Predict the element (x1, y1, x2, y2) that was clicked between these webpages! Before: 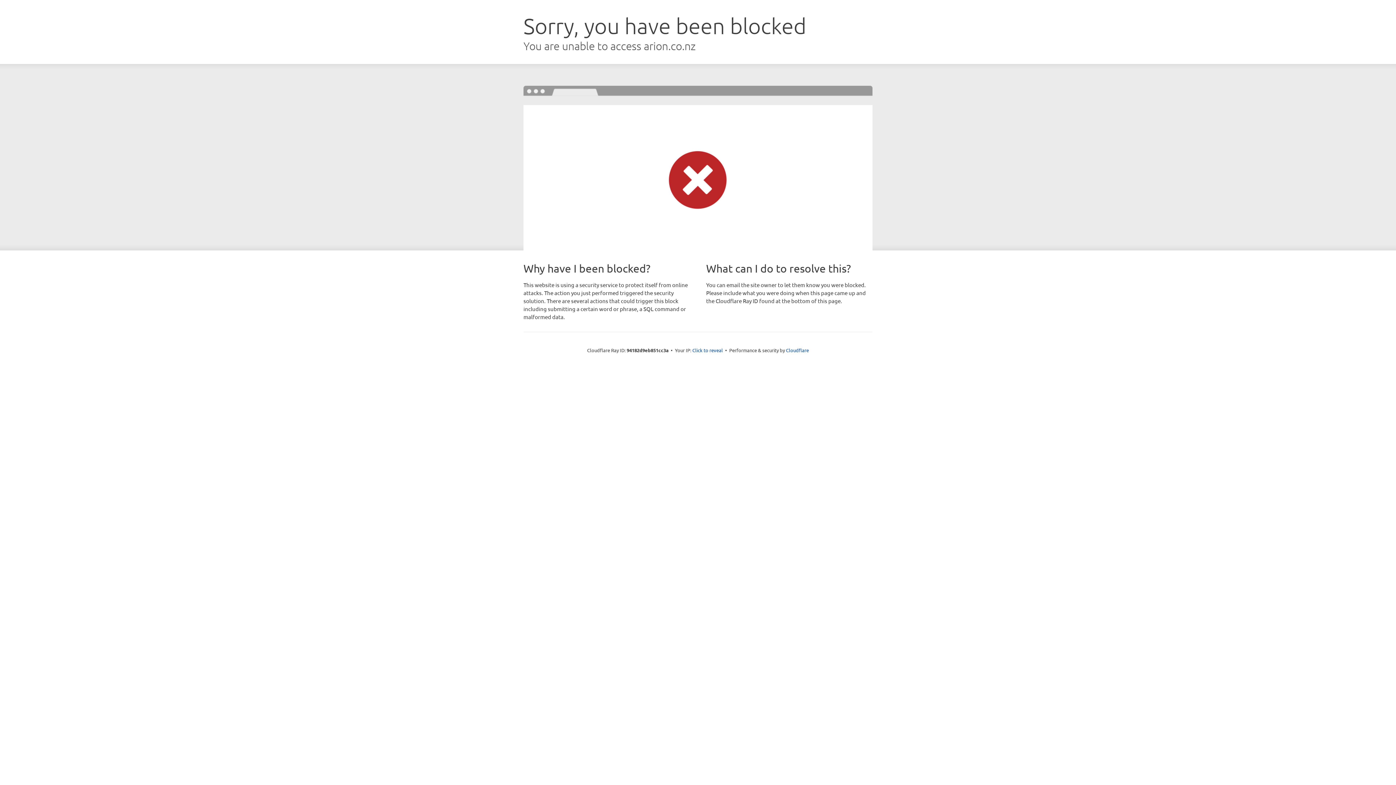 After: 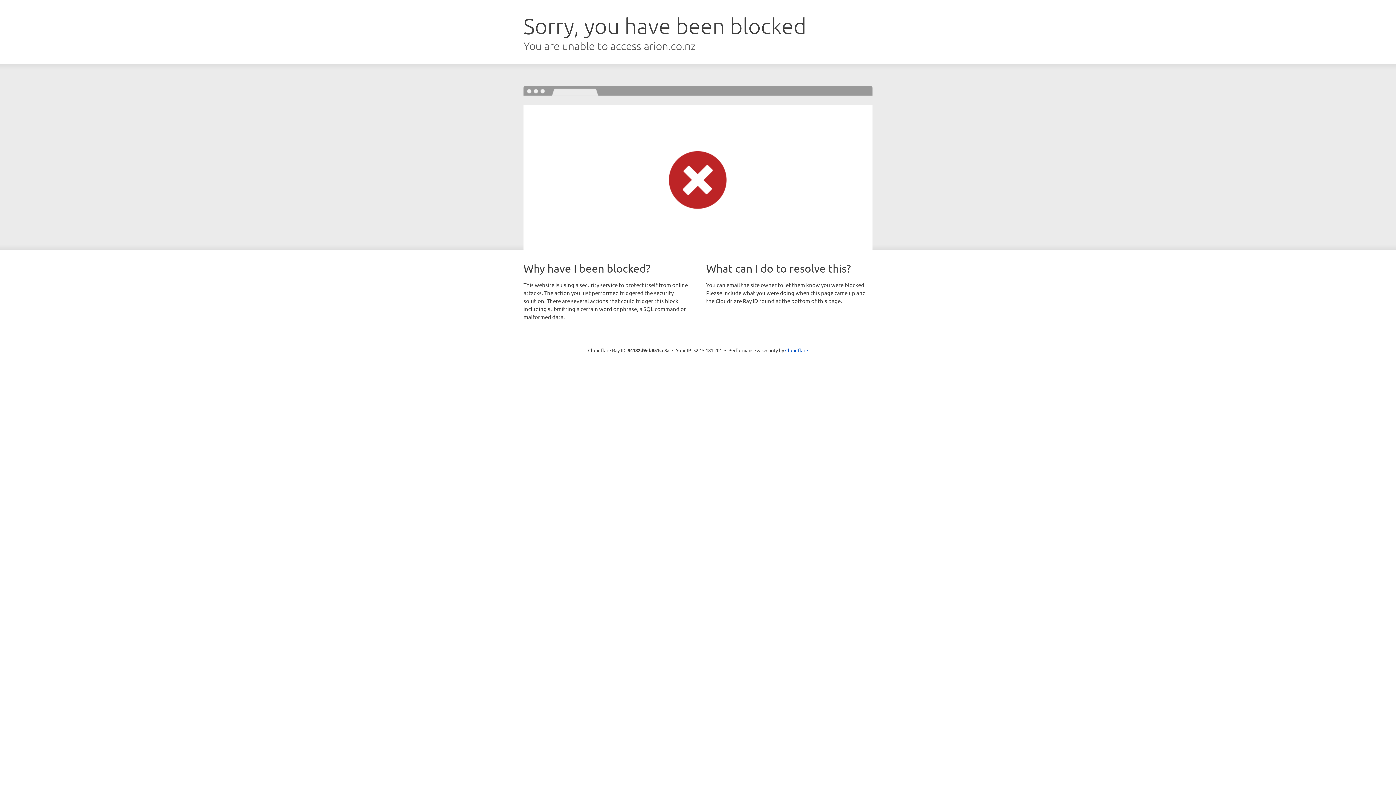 Action: bbox: (692, 346, 723, 353) label: Click to reveal